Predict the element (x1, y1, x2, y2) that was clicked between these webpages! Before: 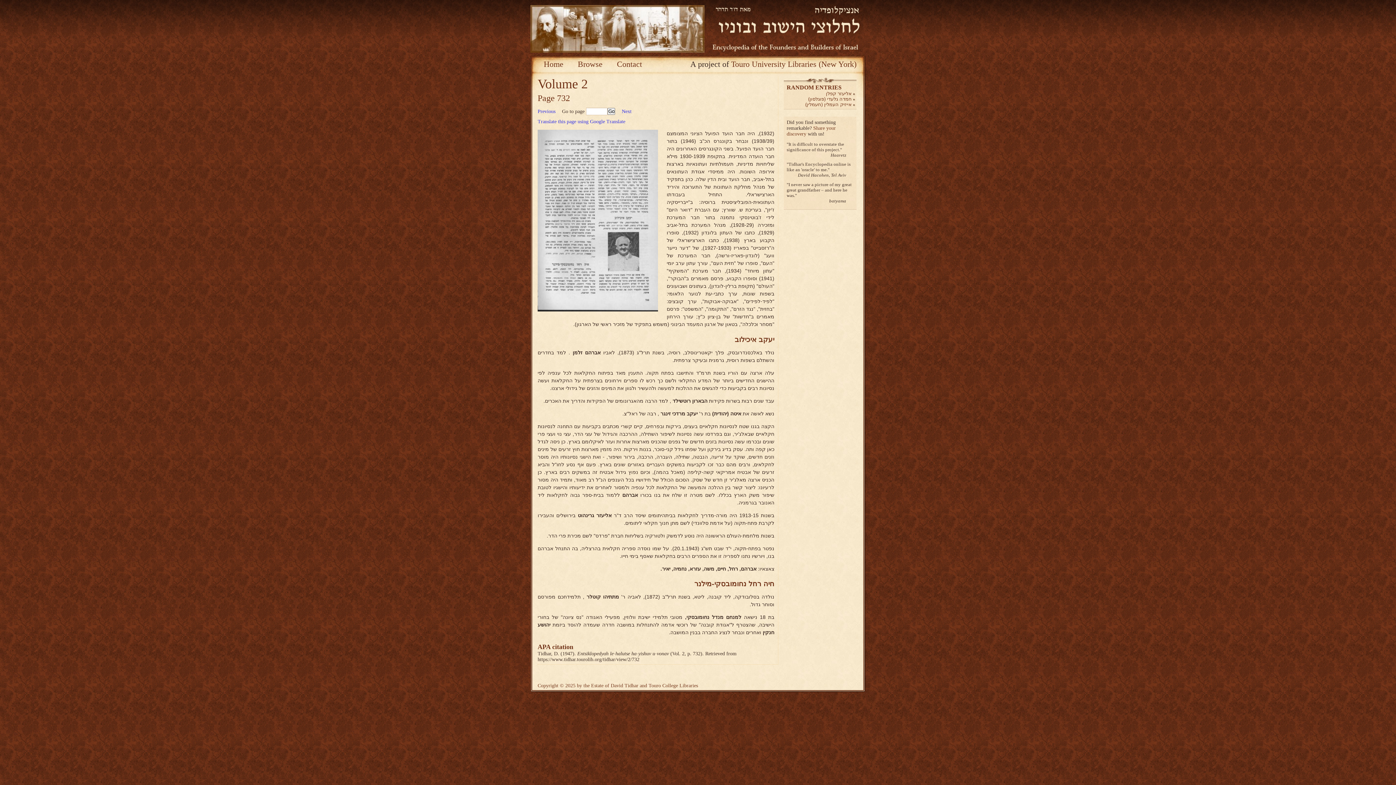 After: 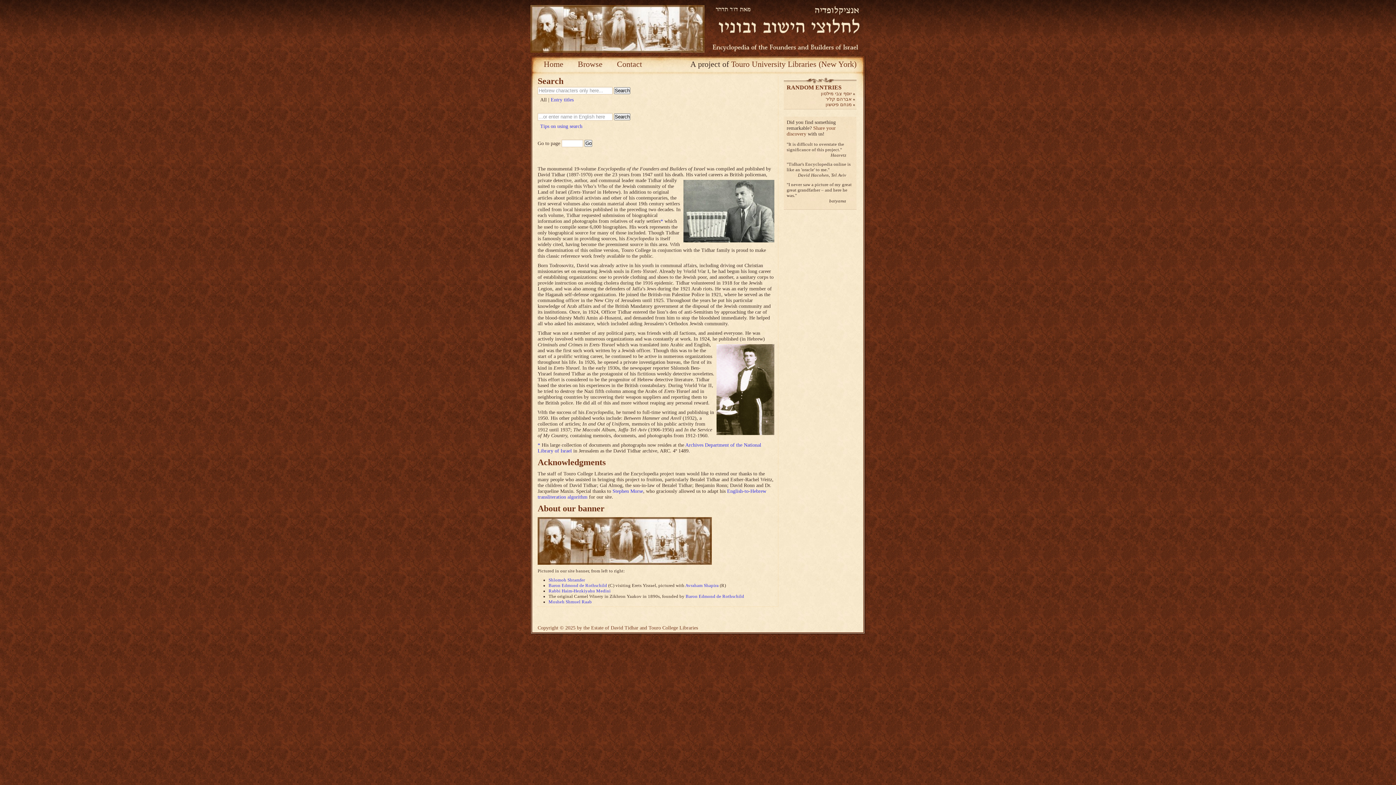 Action: bbox: (530, 5, 704, 52)